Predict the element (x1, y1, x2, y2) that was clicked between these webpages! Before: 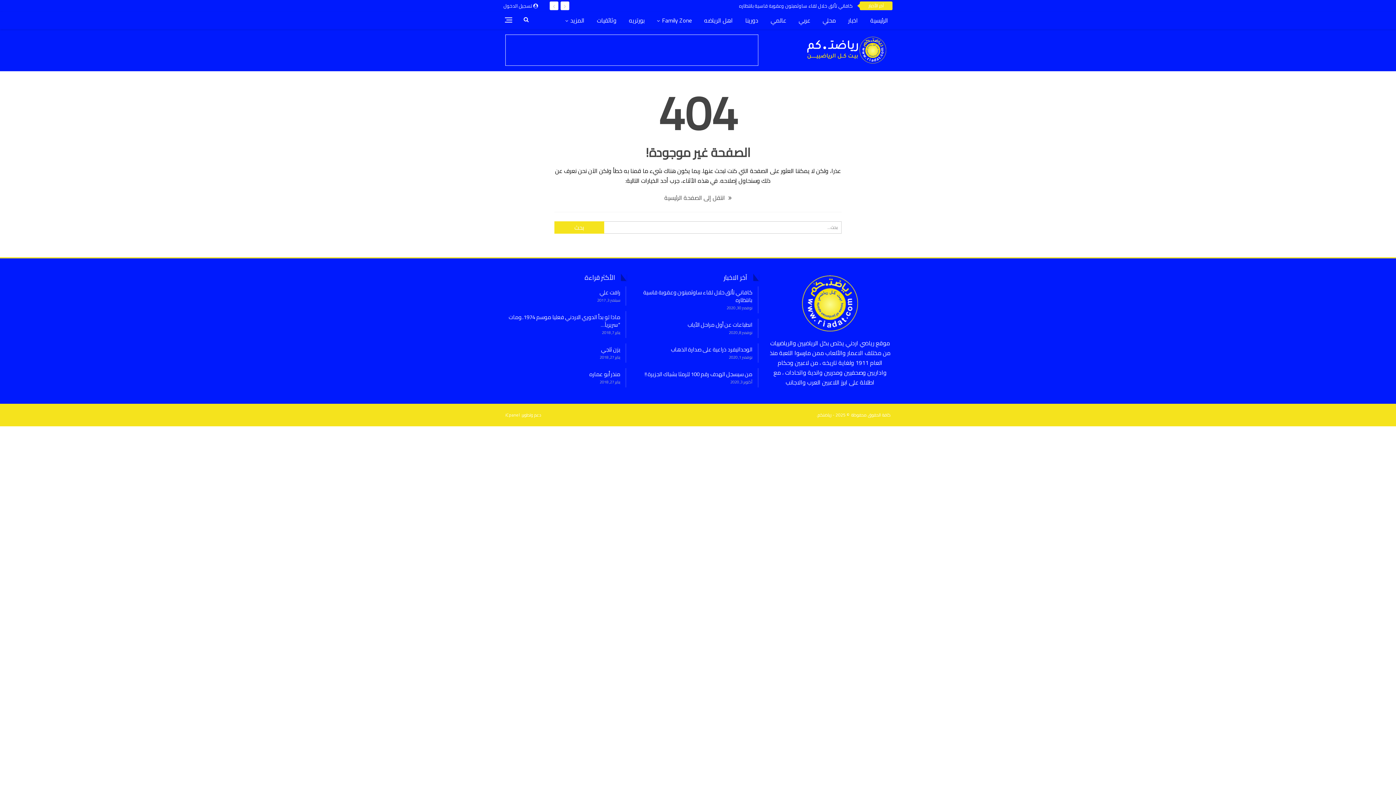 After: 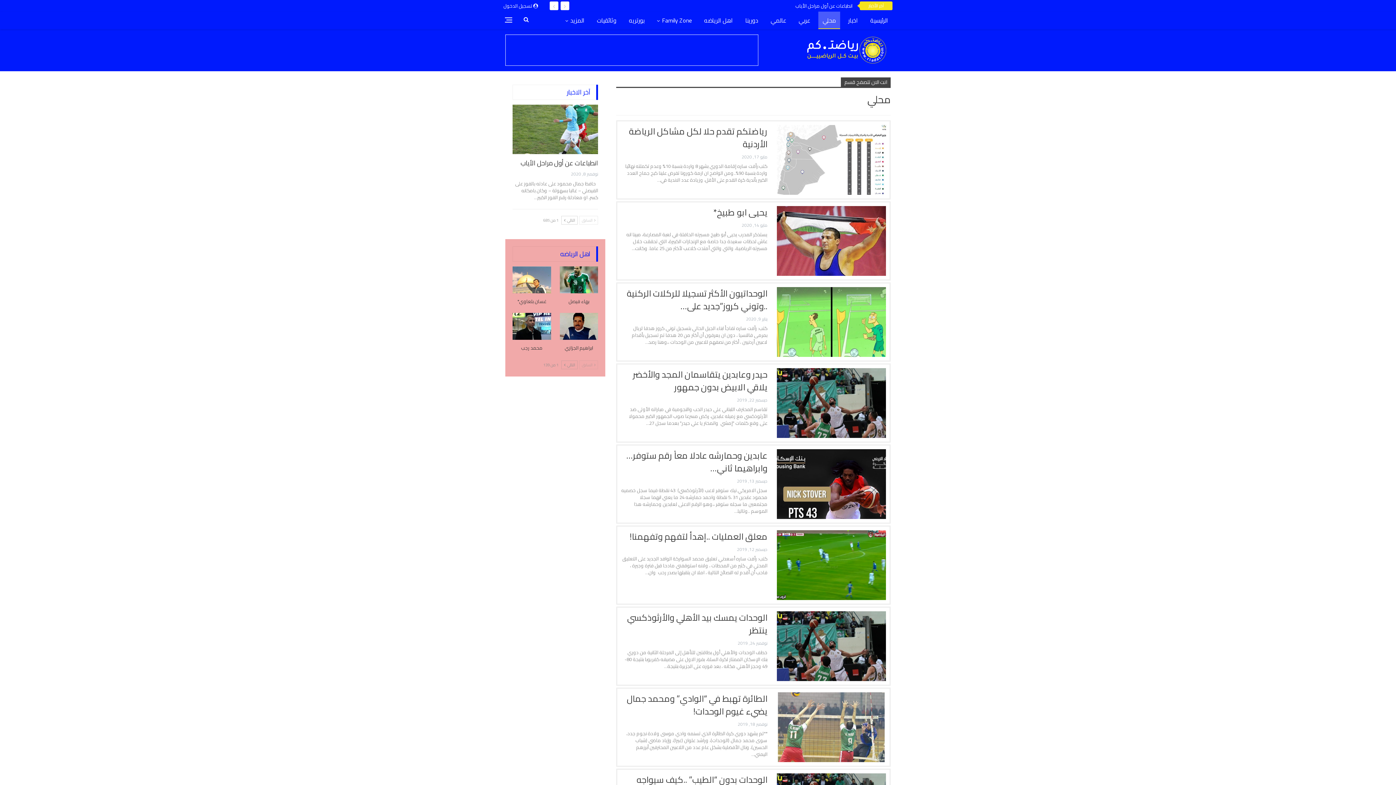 Action: label: محلي bbox: (818, 11, 840, 29)